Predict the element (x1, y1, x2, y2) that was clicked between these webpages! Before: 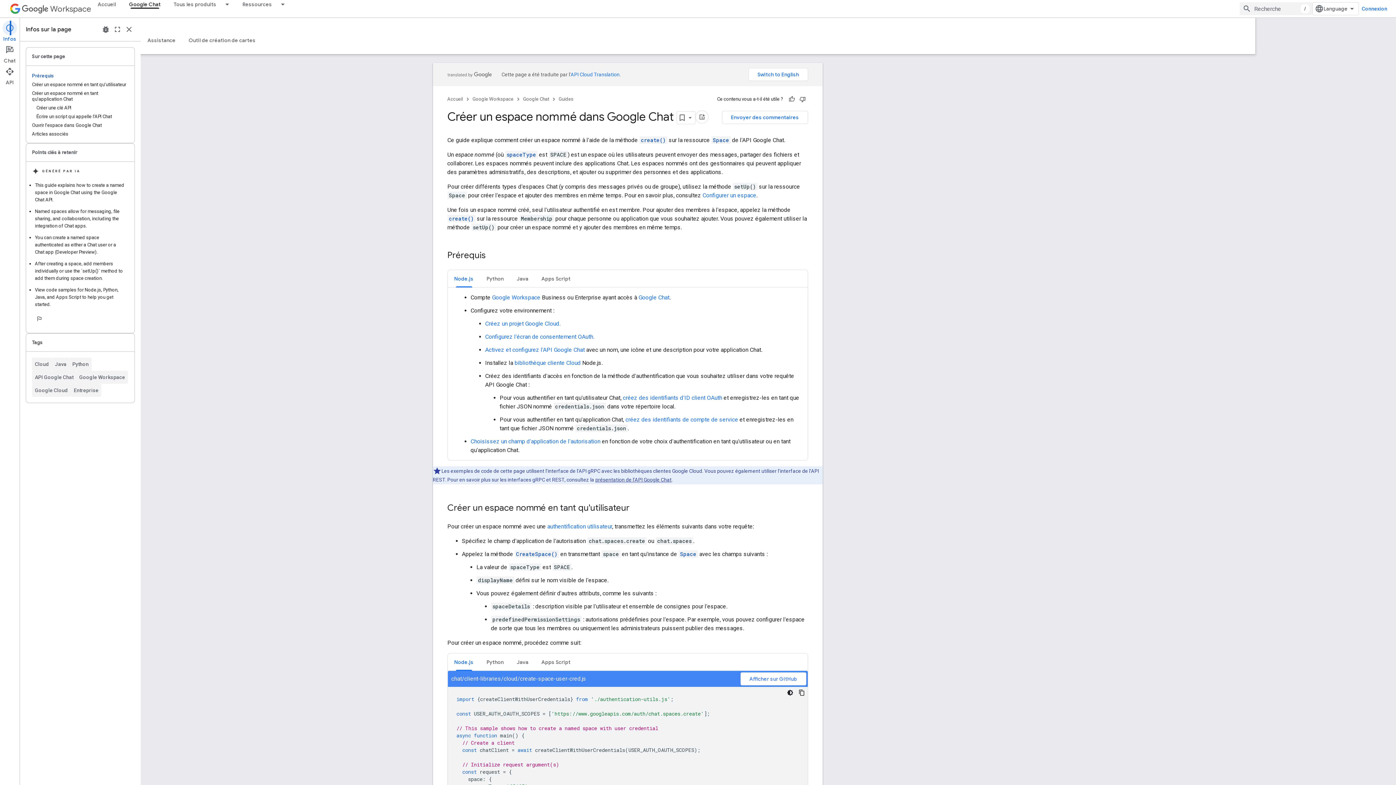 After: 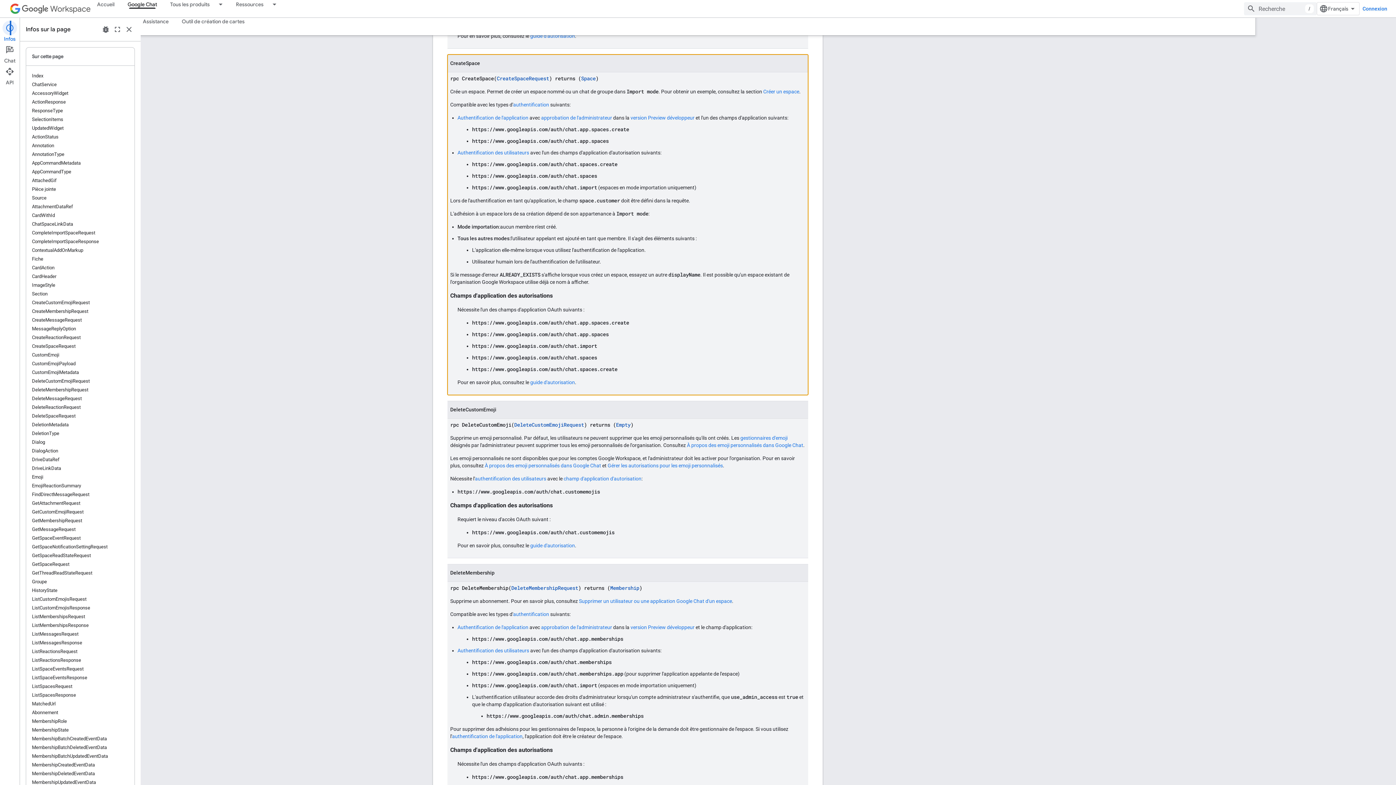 Action: label: CreateSpace() bbox: (514, 550, 559, 558)